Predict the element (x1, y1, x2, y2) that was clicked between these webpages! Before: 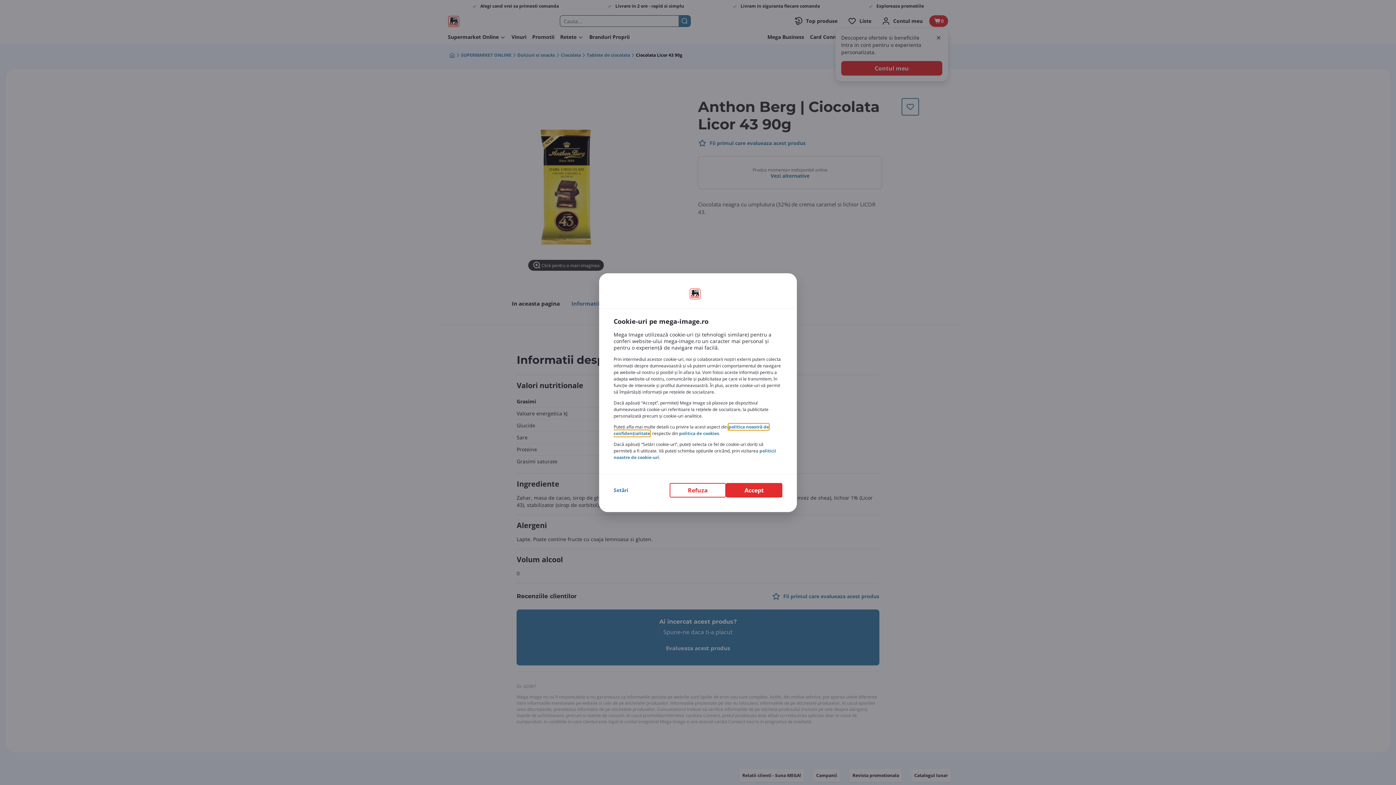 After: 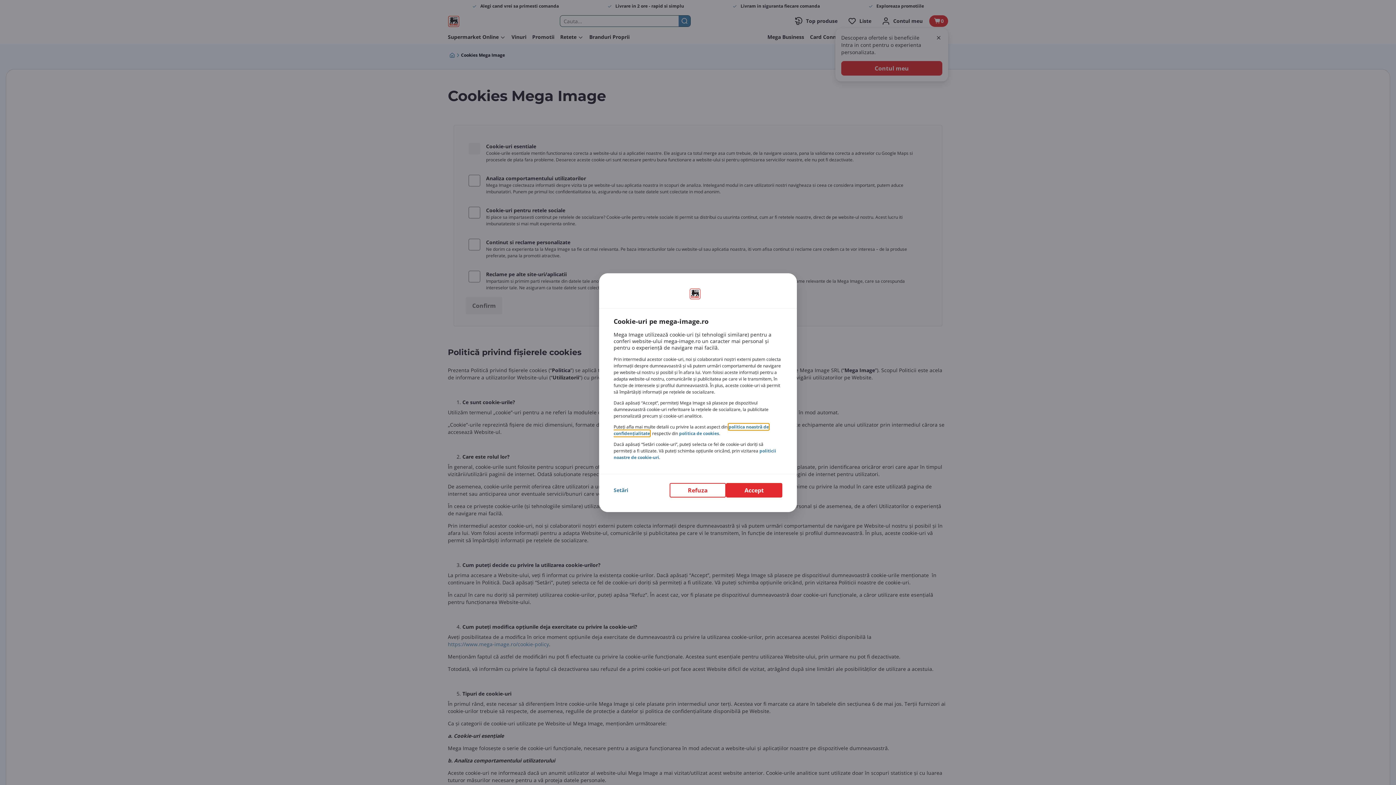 Action: label: politica de cookies bbox: (679, 430, 719, 436)